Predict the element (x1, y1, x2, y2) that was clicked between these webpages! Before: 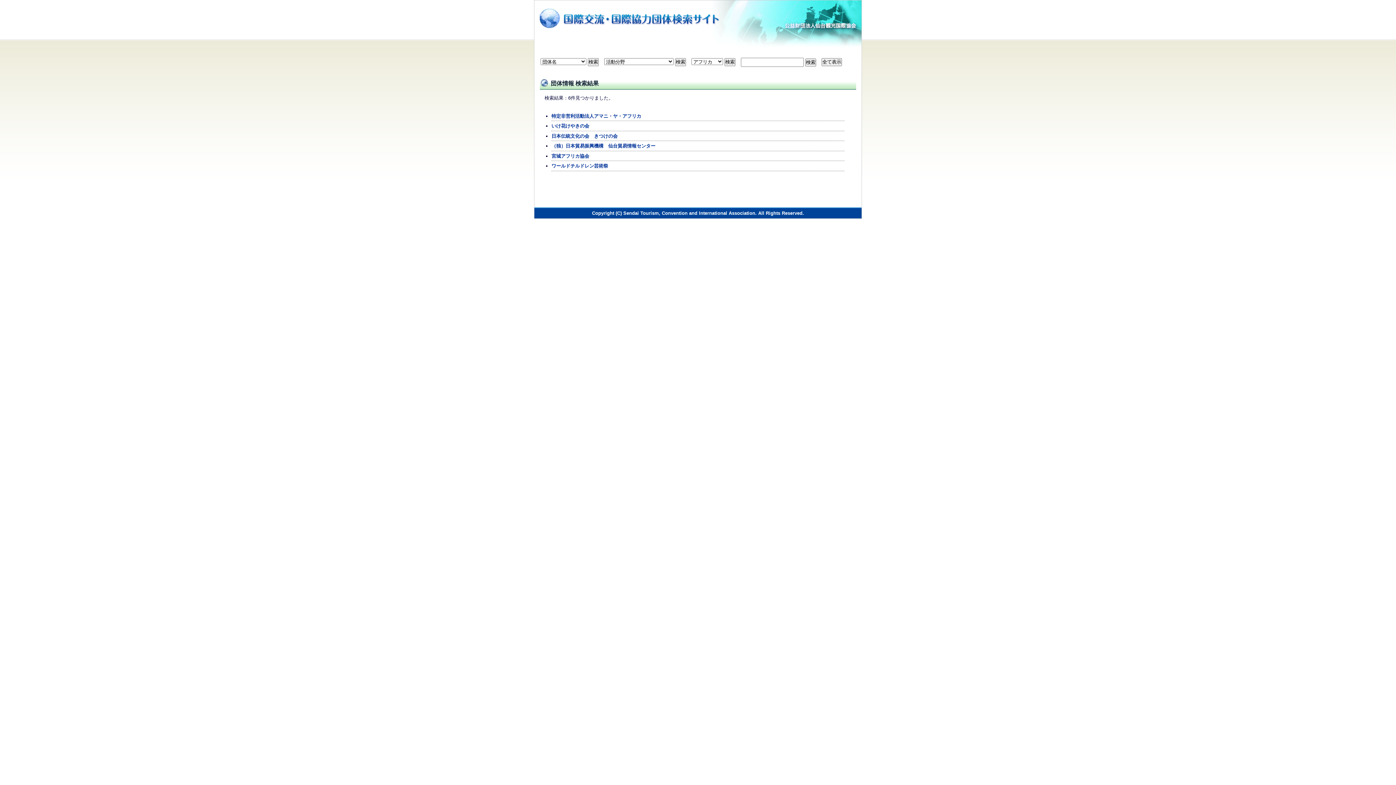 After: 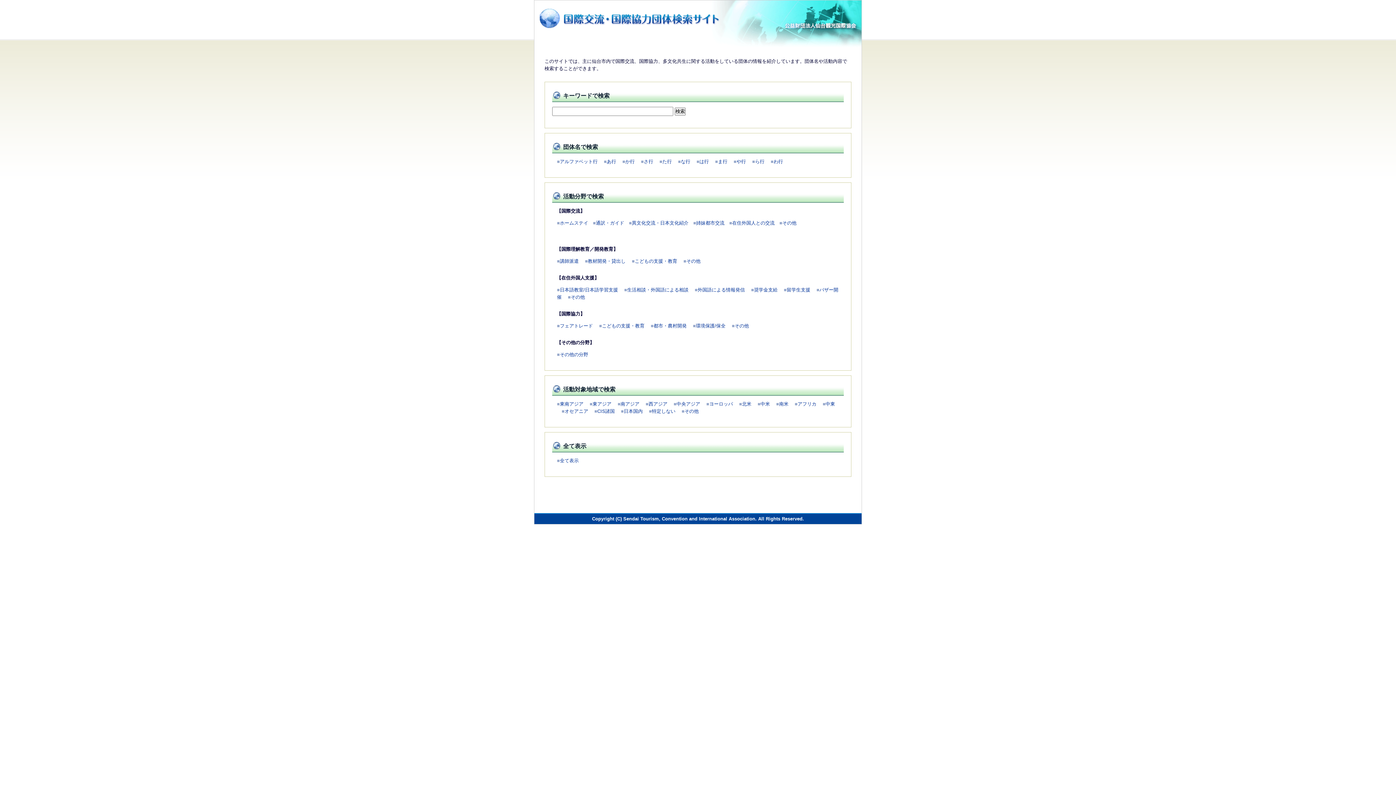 Action: bbox: (534, 38, 861, 49)